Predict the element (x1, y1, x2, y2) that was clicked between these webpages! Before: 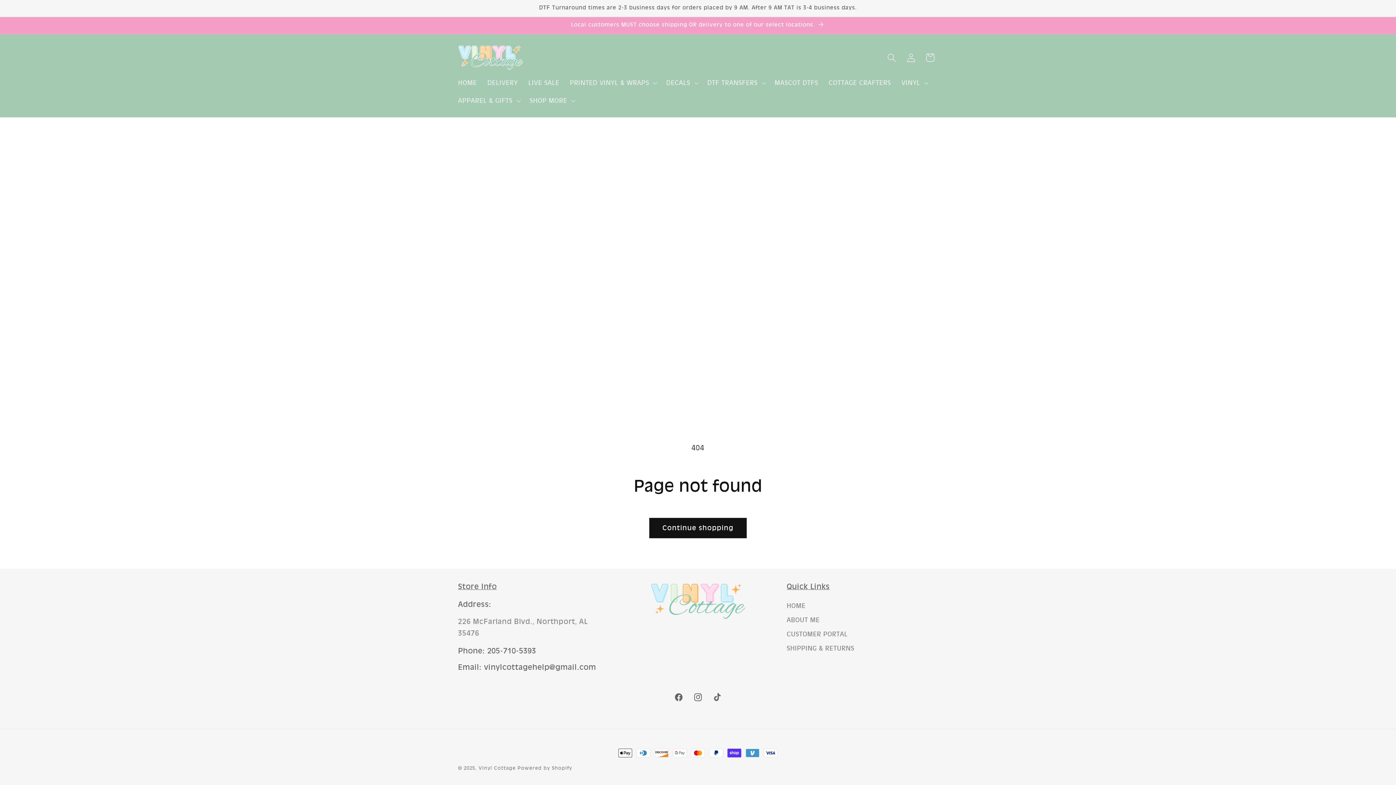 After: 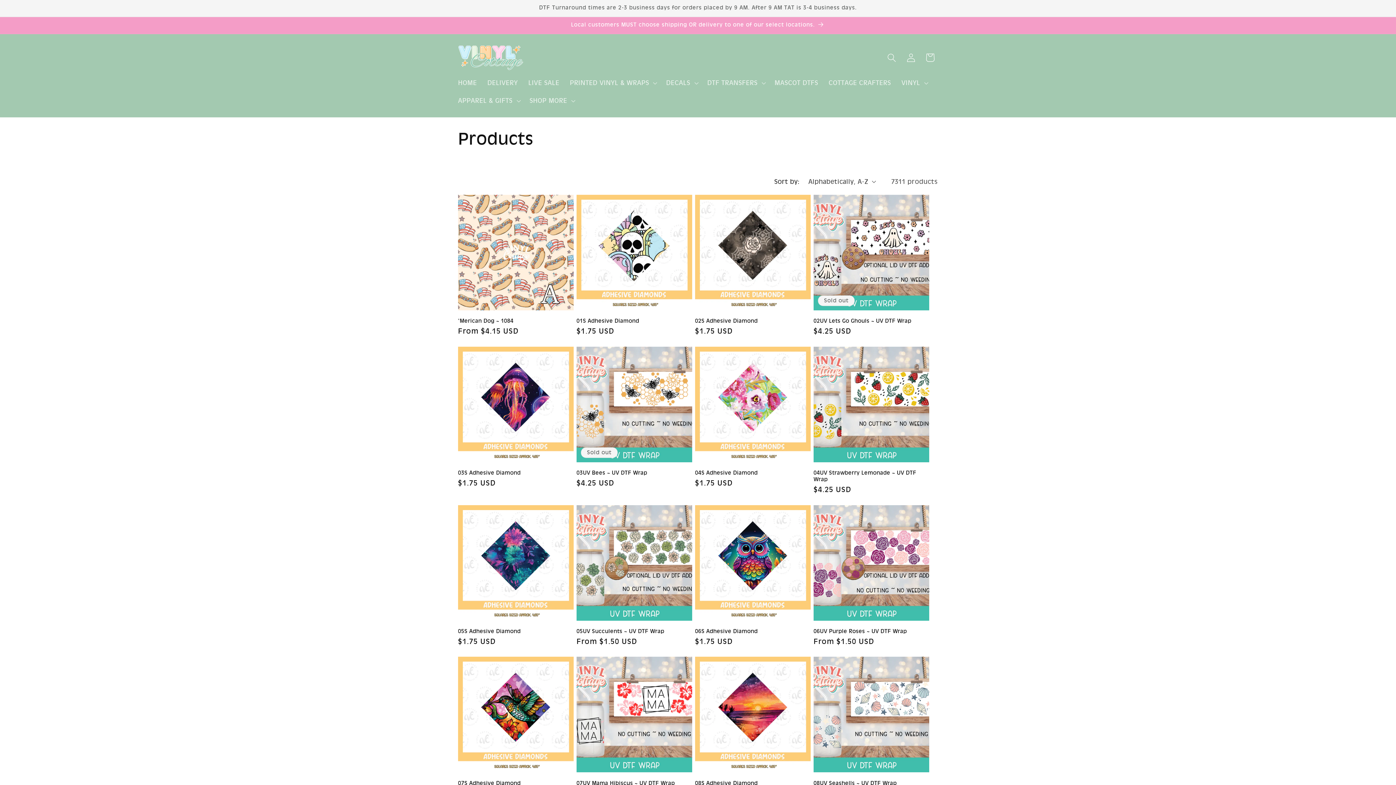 Action: label: Continue shopping bbox: (649, 518, 746, 538)